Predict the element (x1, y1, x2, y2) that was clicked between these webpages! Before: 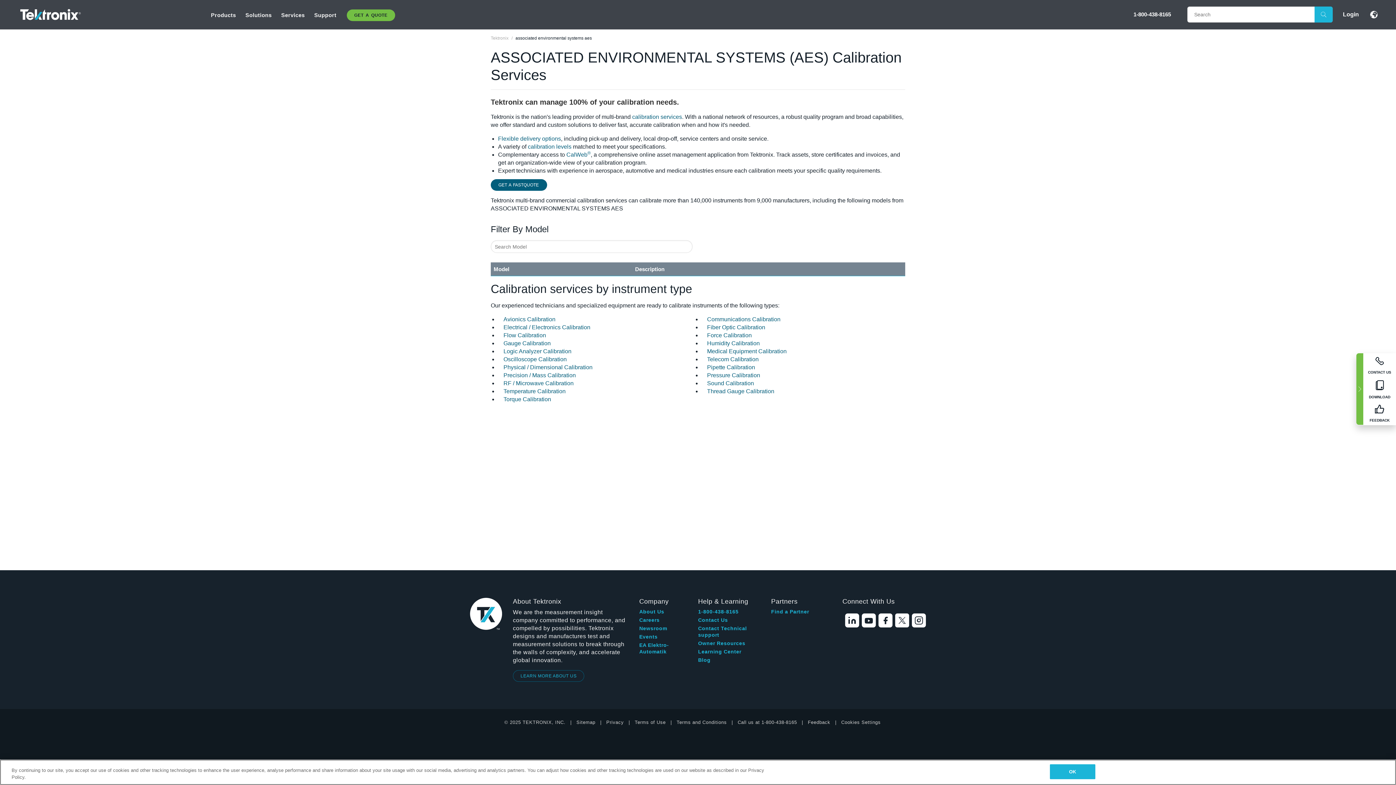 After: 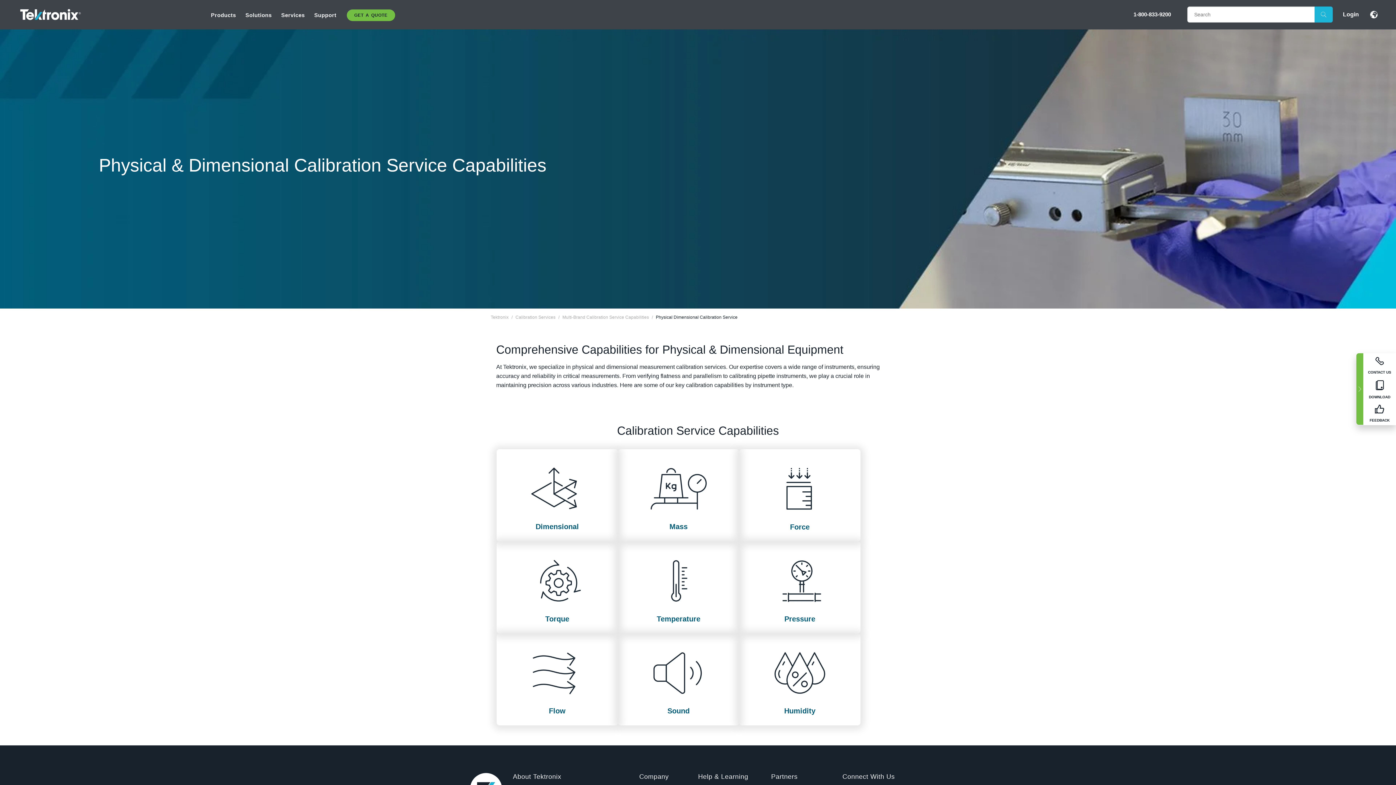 Action: bbox: (707, 388, 774, 394) label: Thread Gauge Calibration